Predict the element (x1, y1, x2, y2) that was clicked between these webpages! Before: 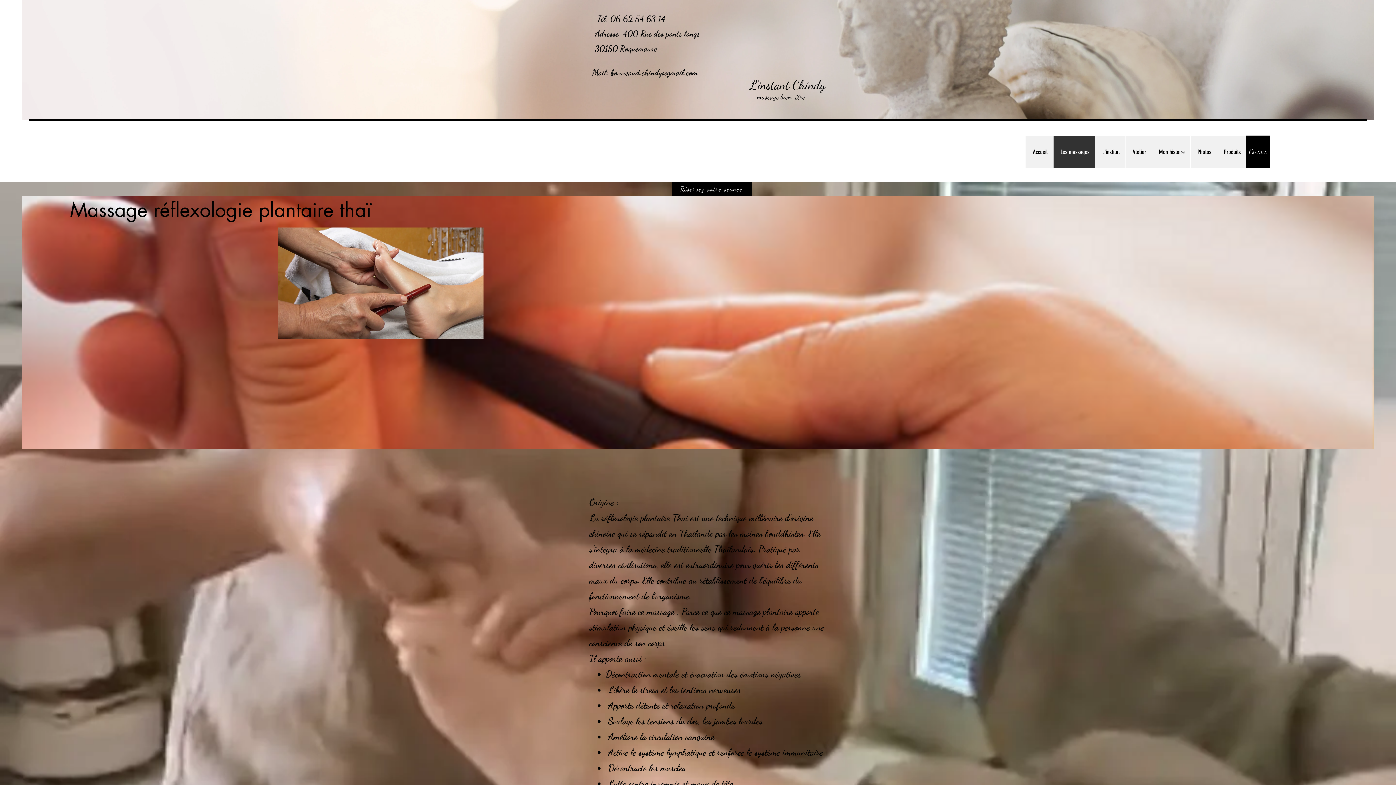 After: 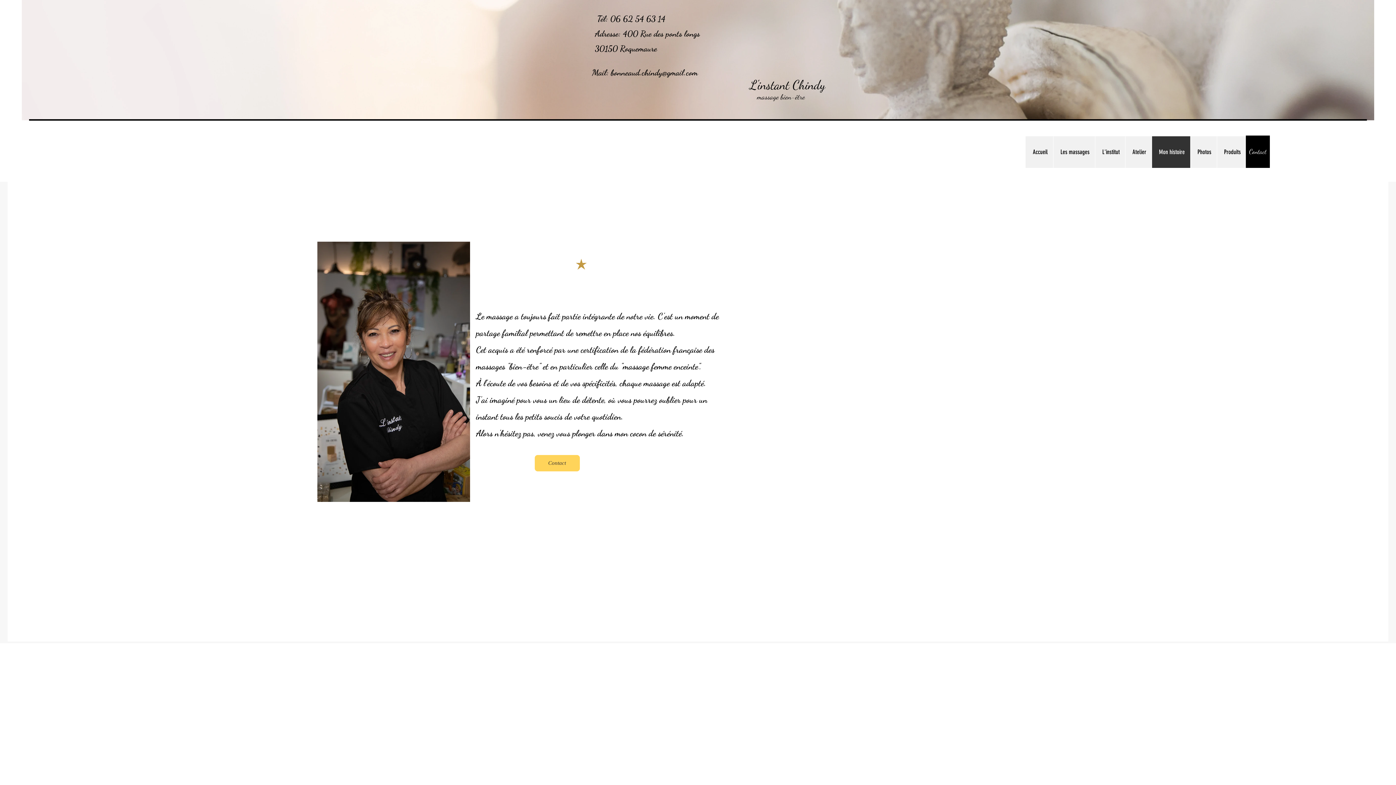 Action: label: Mon histoire bbox: (1152, 136, 1190, 168)